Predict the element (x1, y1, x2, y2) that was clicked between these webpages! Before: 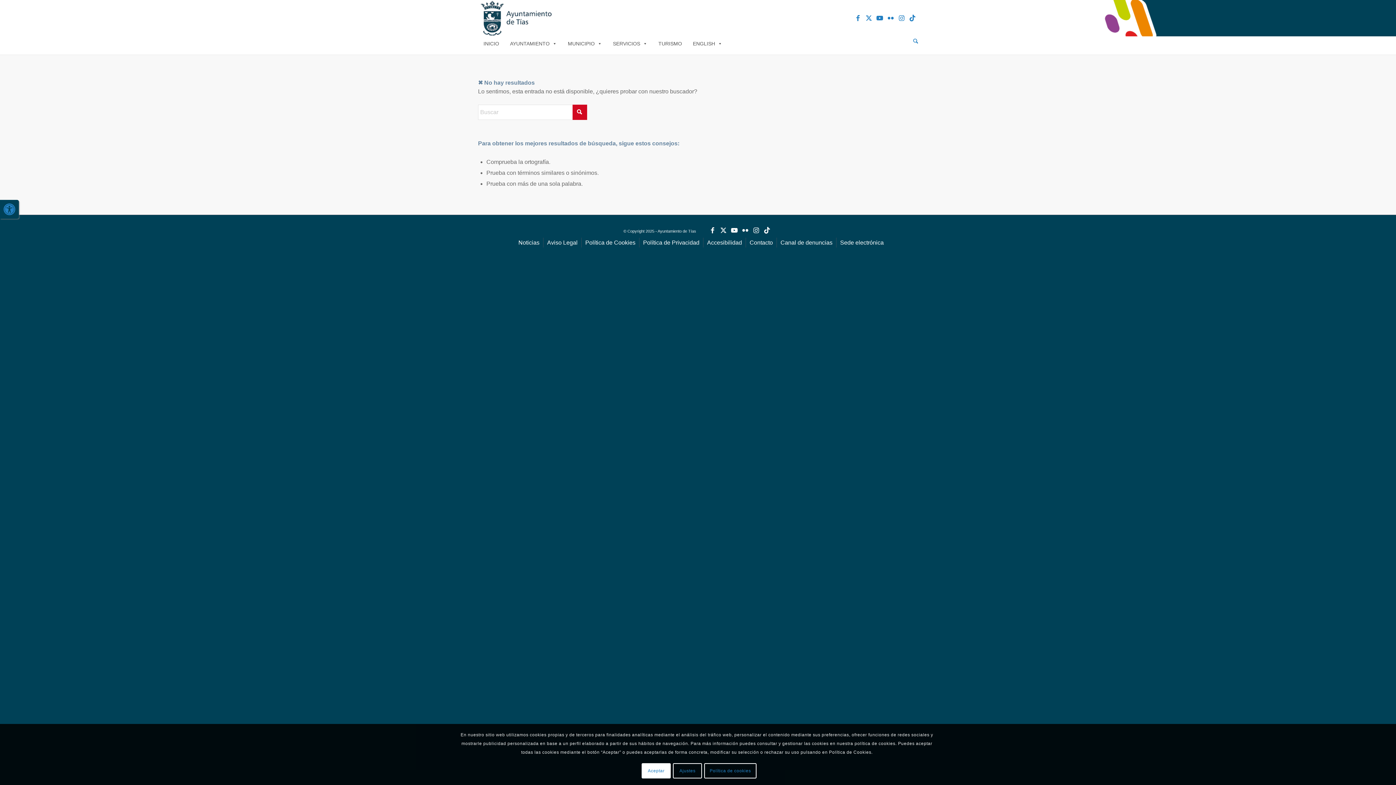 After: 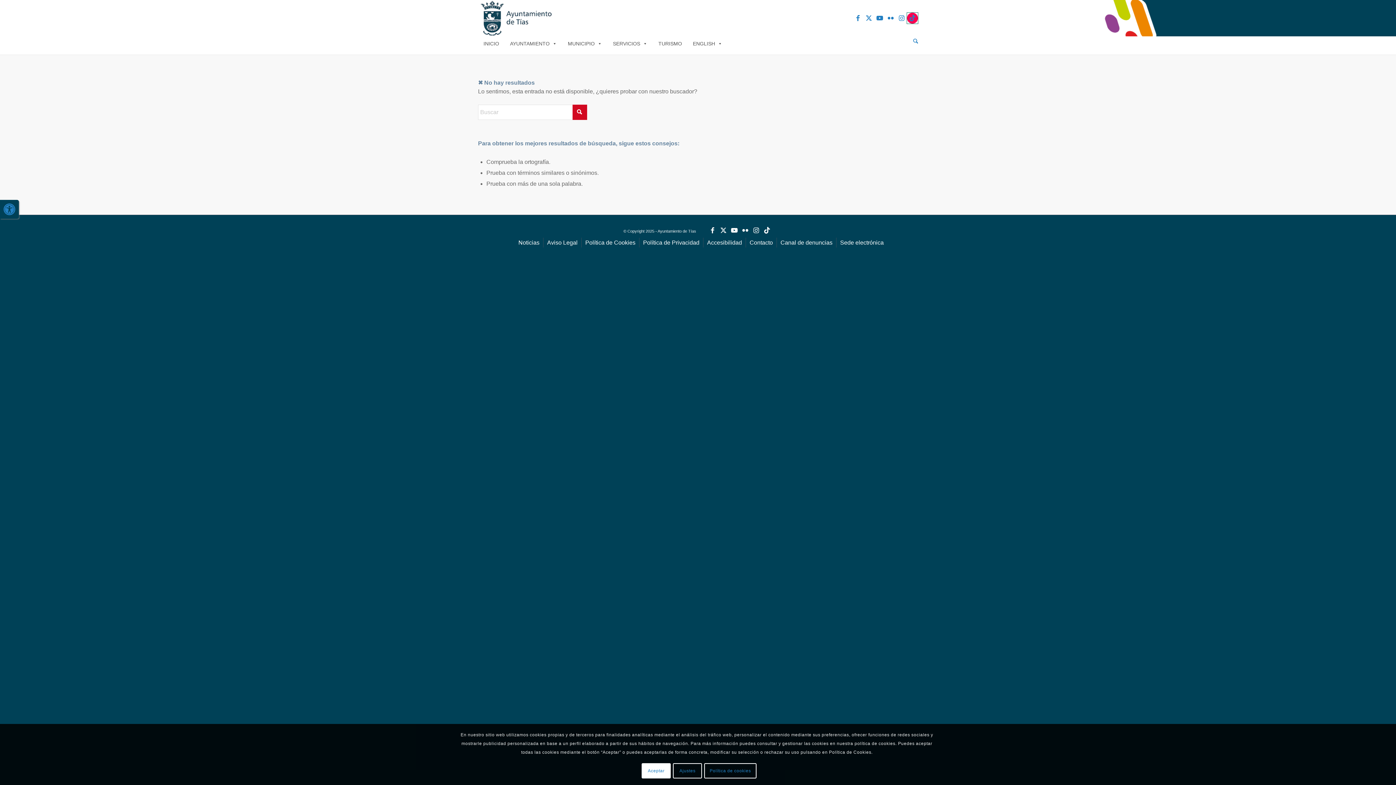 Action: label: Link to TikTok bbox: (907, 12, 918, 23)